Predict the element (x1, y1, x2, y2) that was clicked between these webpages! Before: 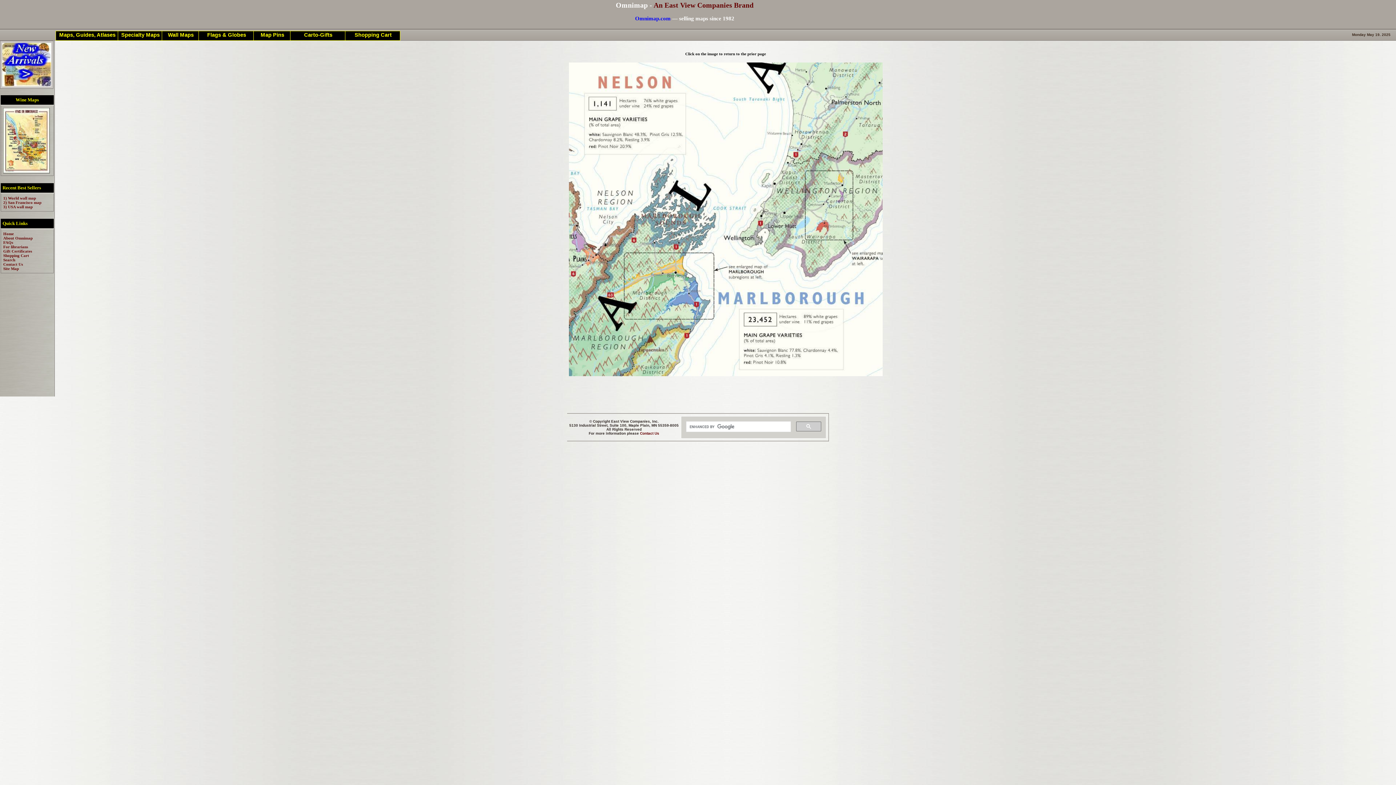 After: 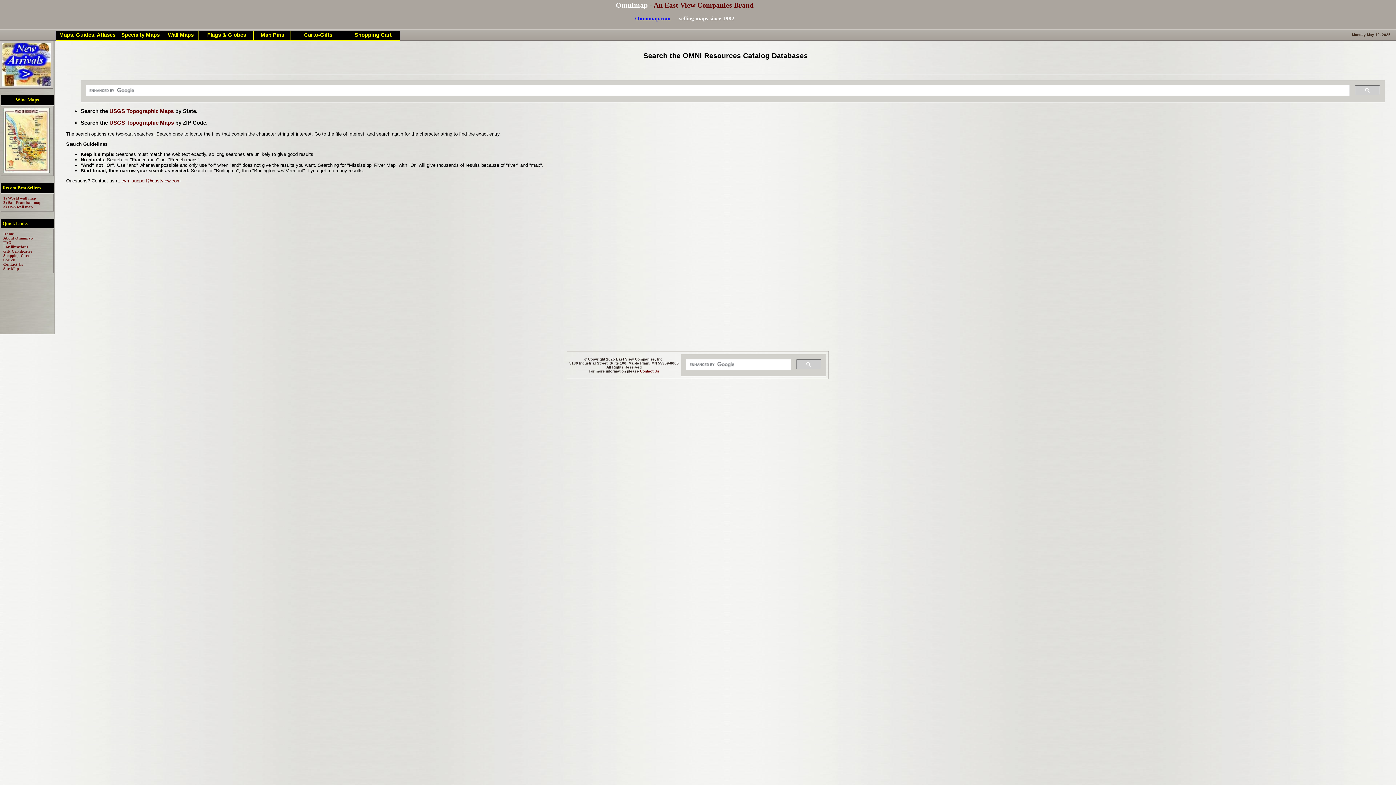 Action: label: Search bbox: (3, 257, 15, 262)